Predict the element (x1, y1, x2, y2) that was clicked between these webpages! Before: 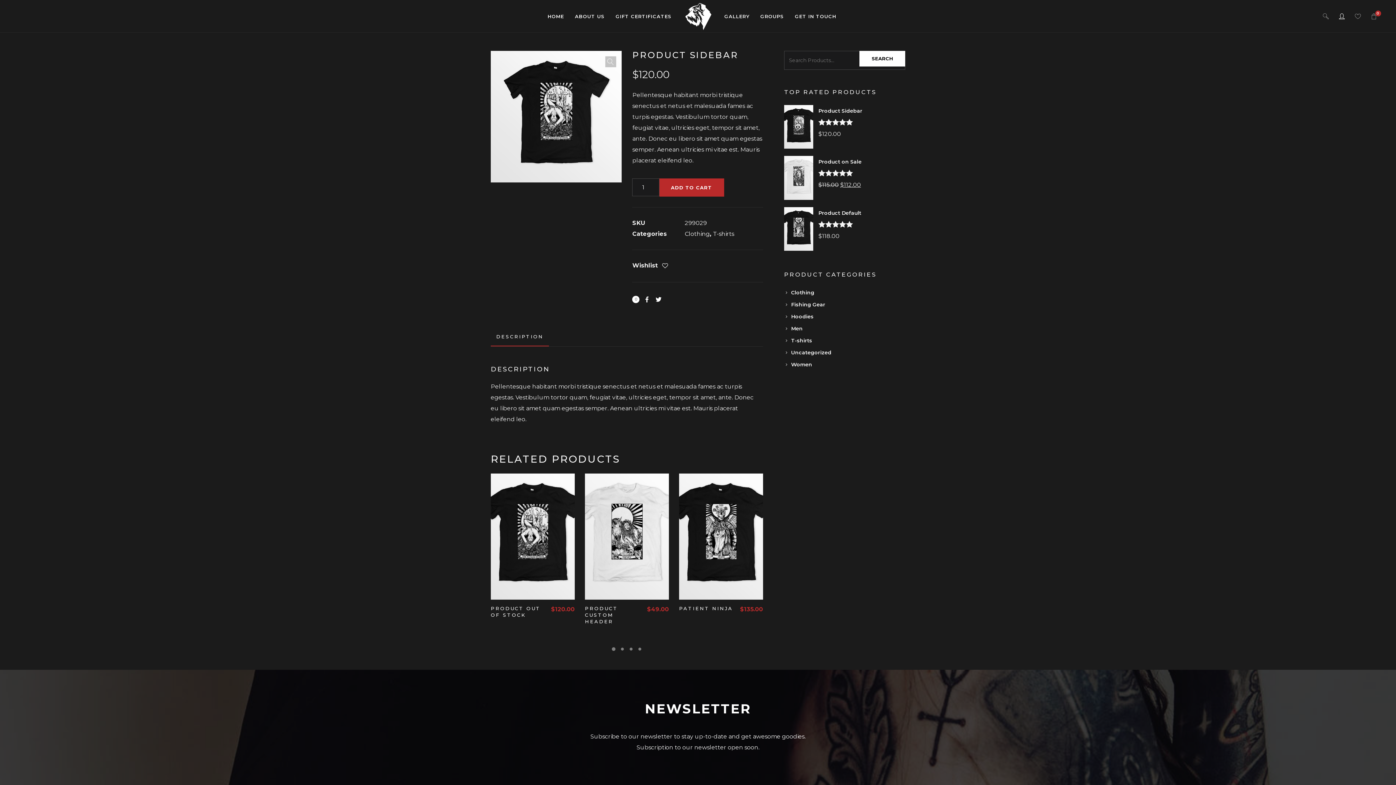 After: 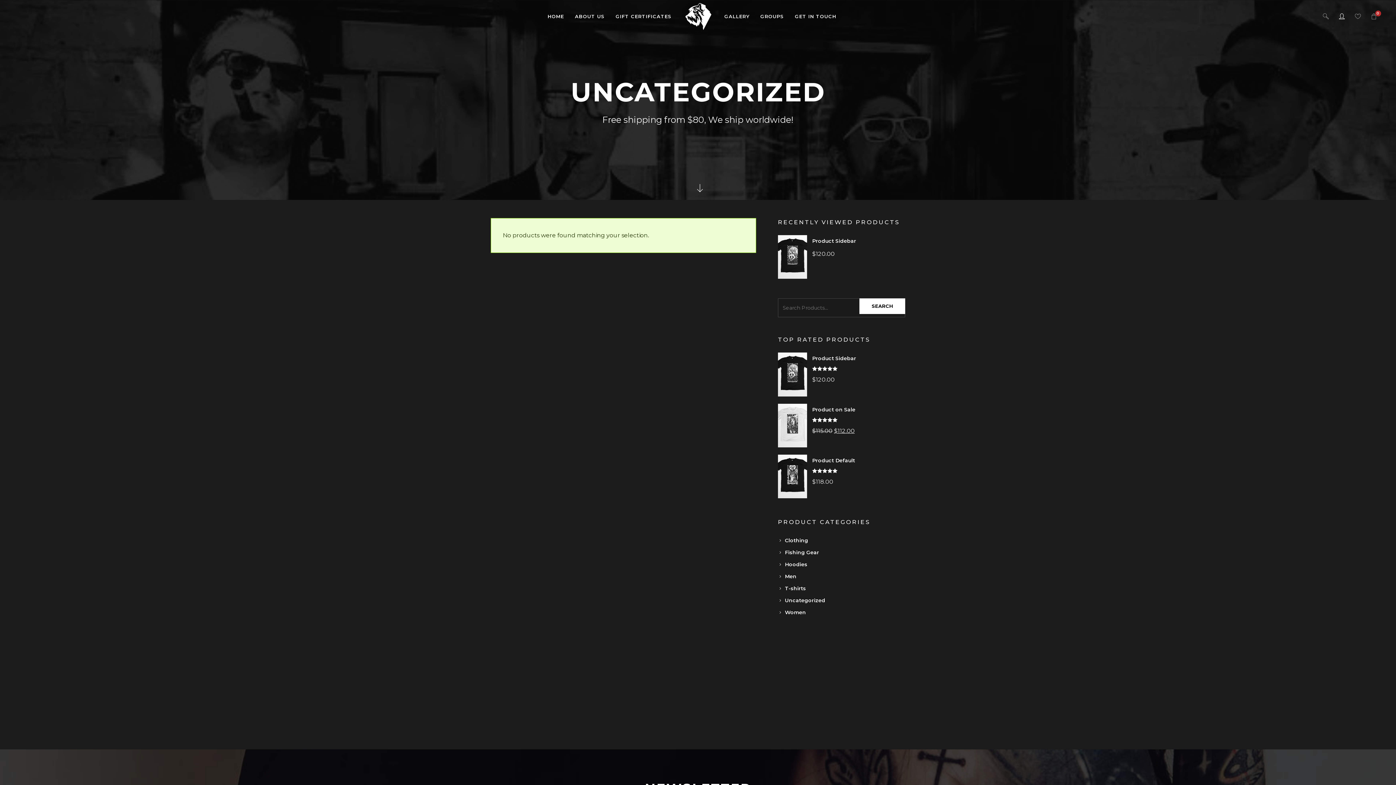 Action: bbox: (784, 349, 831, 356) label: Uncategorized